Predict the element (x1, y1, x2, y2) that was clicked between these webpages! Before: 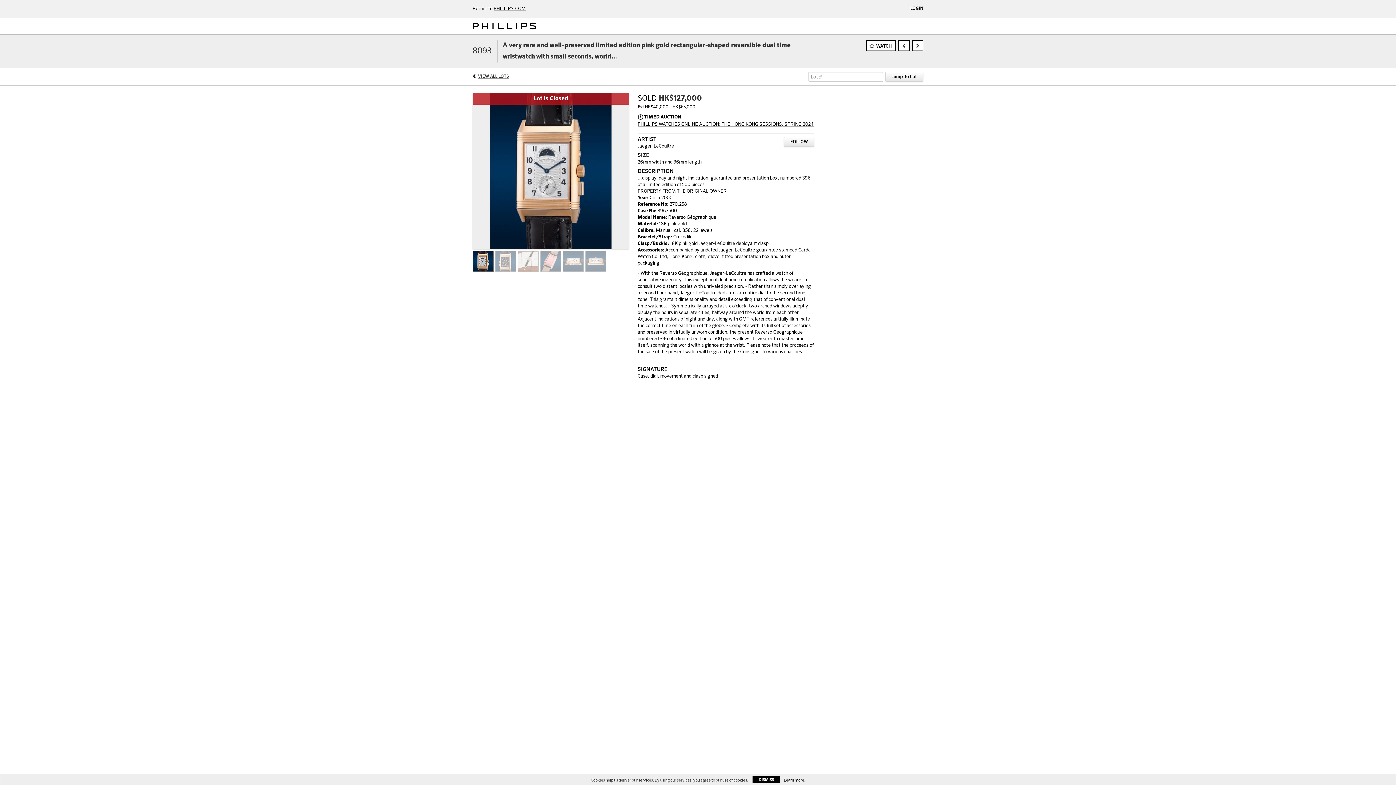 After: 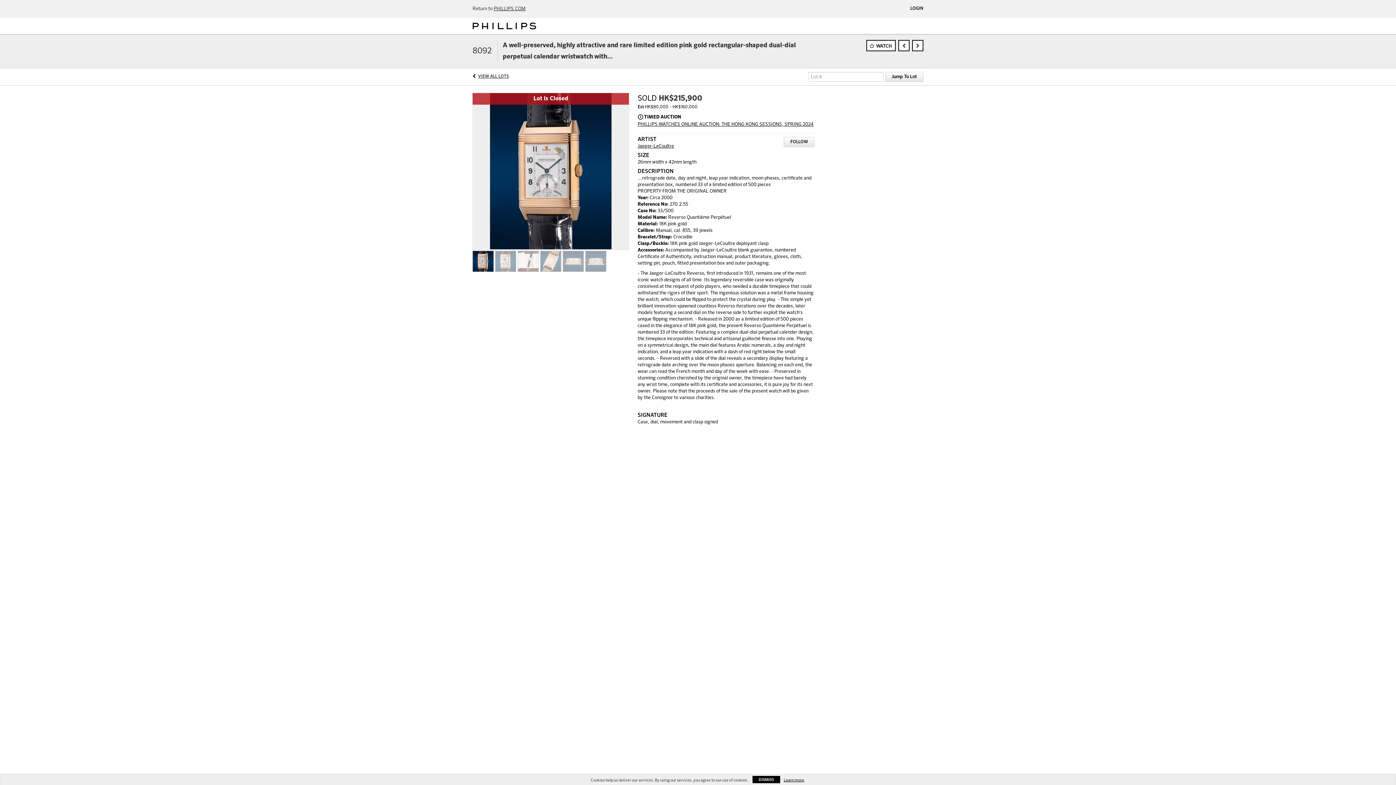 Action: bbox: (898, 40, 909, 51)